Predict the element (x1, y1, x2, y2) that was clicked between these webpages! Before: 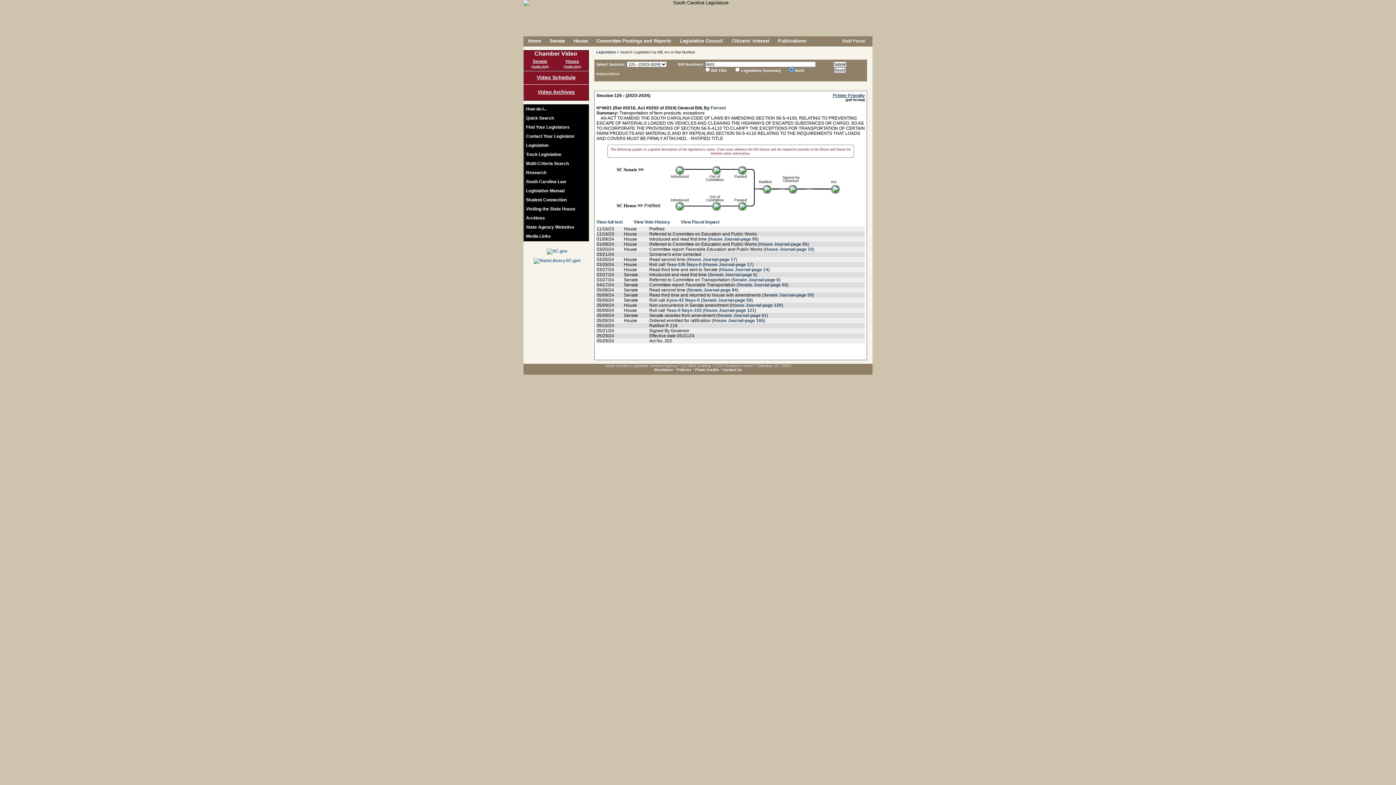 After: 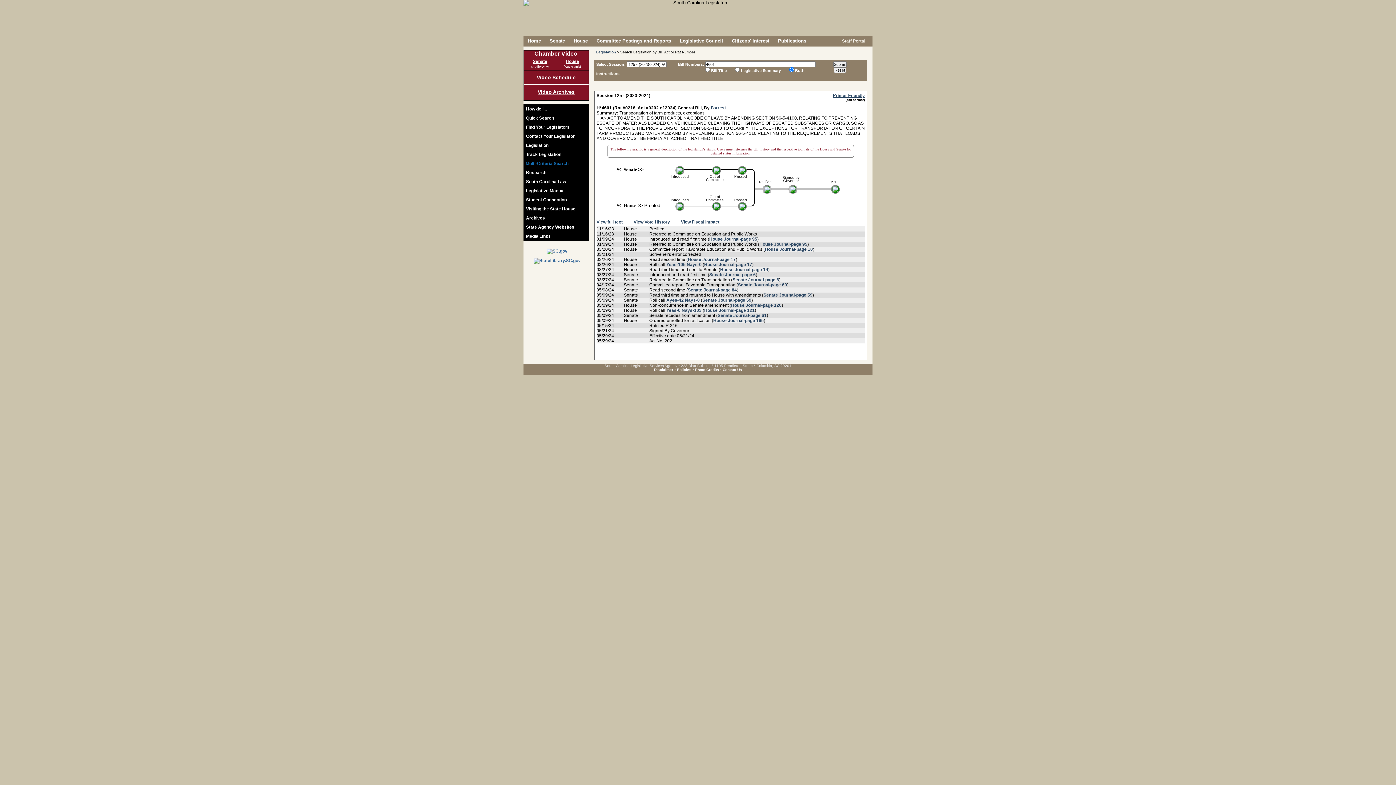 Action: label: Multi-Criteria Search bbox: (524, 159, 588, 168)